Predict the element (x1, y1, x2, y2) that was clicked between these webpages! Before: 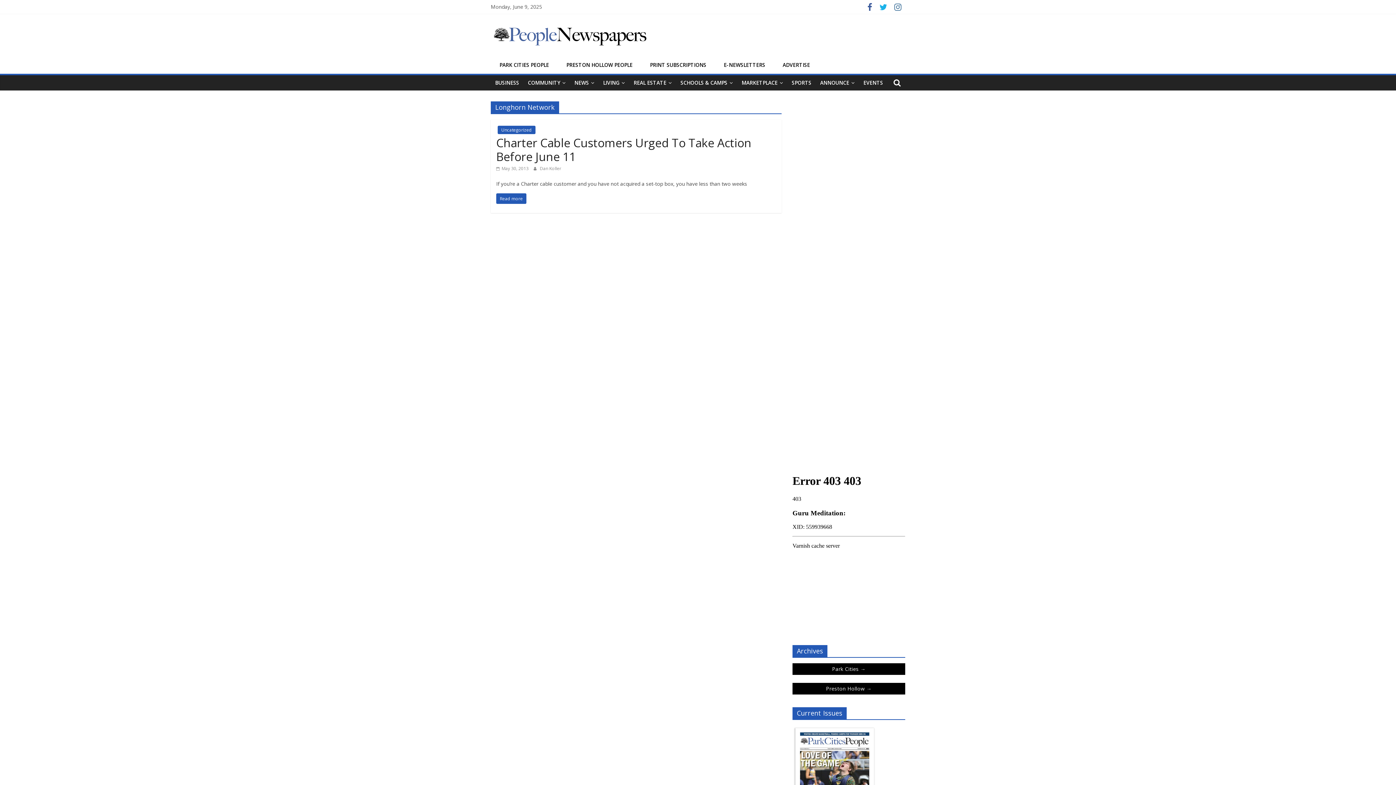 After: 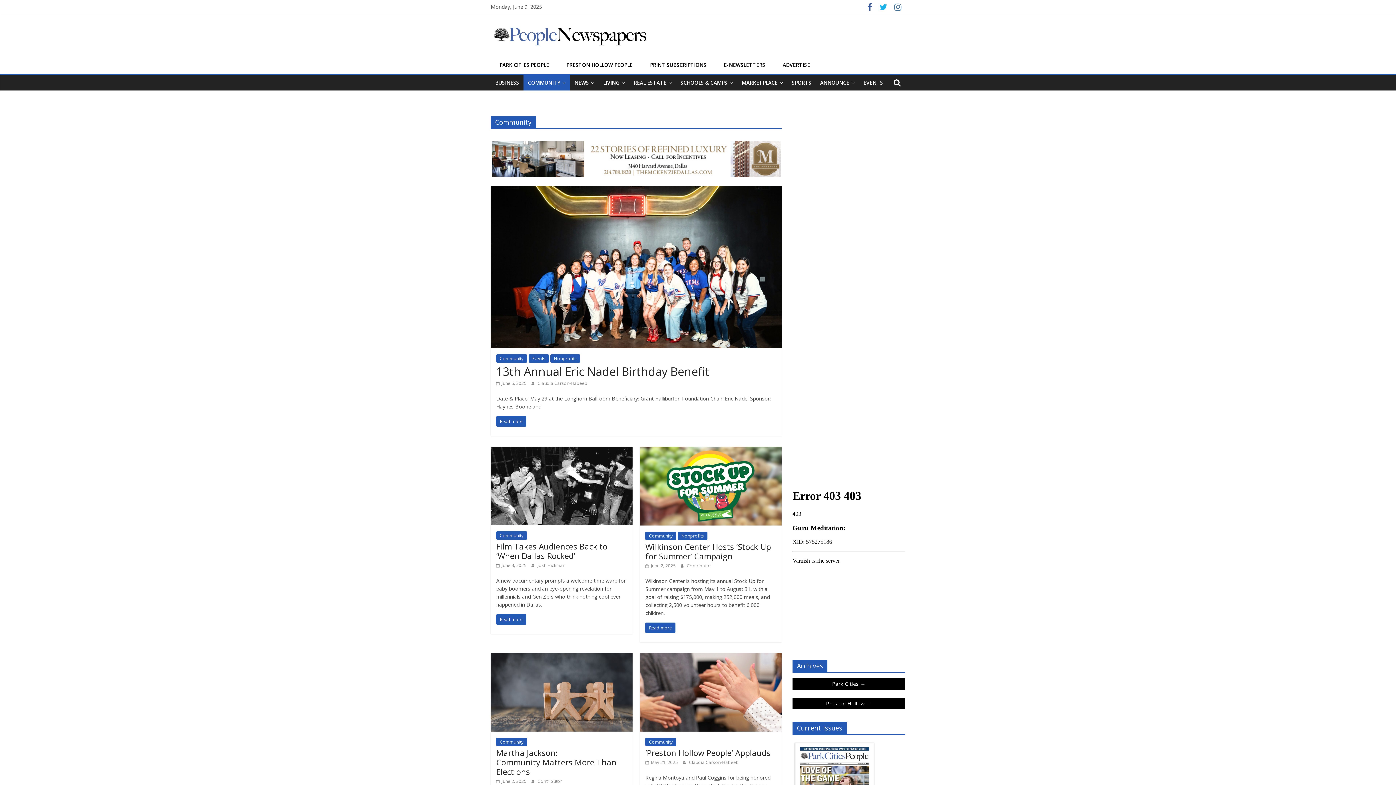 Action: label: COMMUNITY bbox: (523, 75, 570, 90)